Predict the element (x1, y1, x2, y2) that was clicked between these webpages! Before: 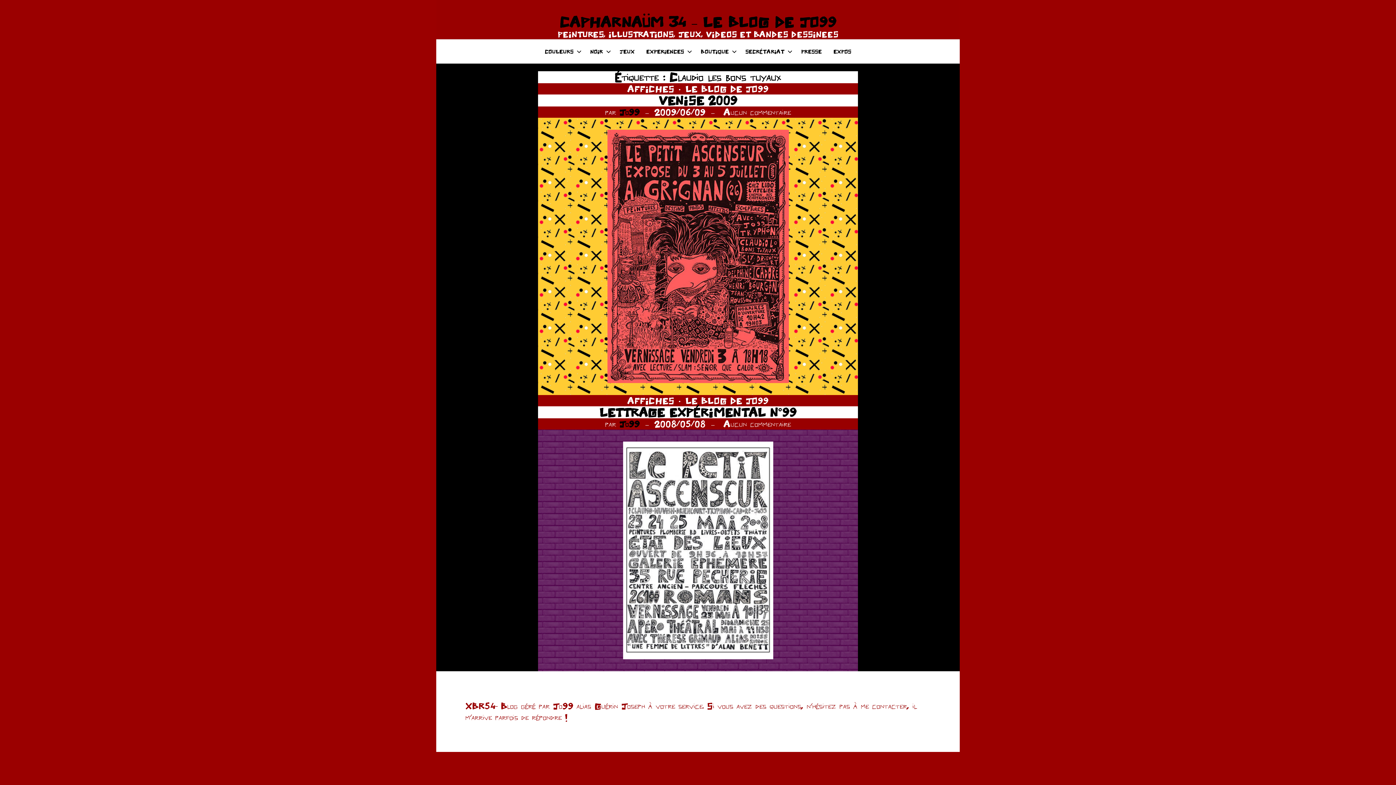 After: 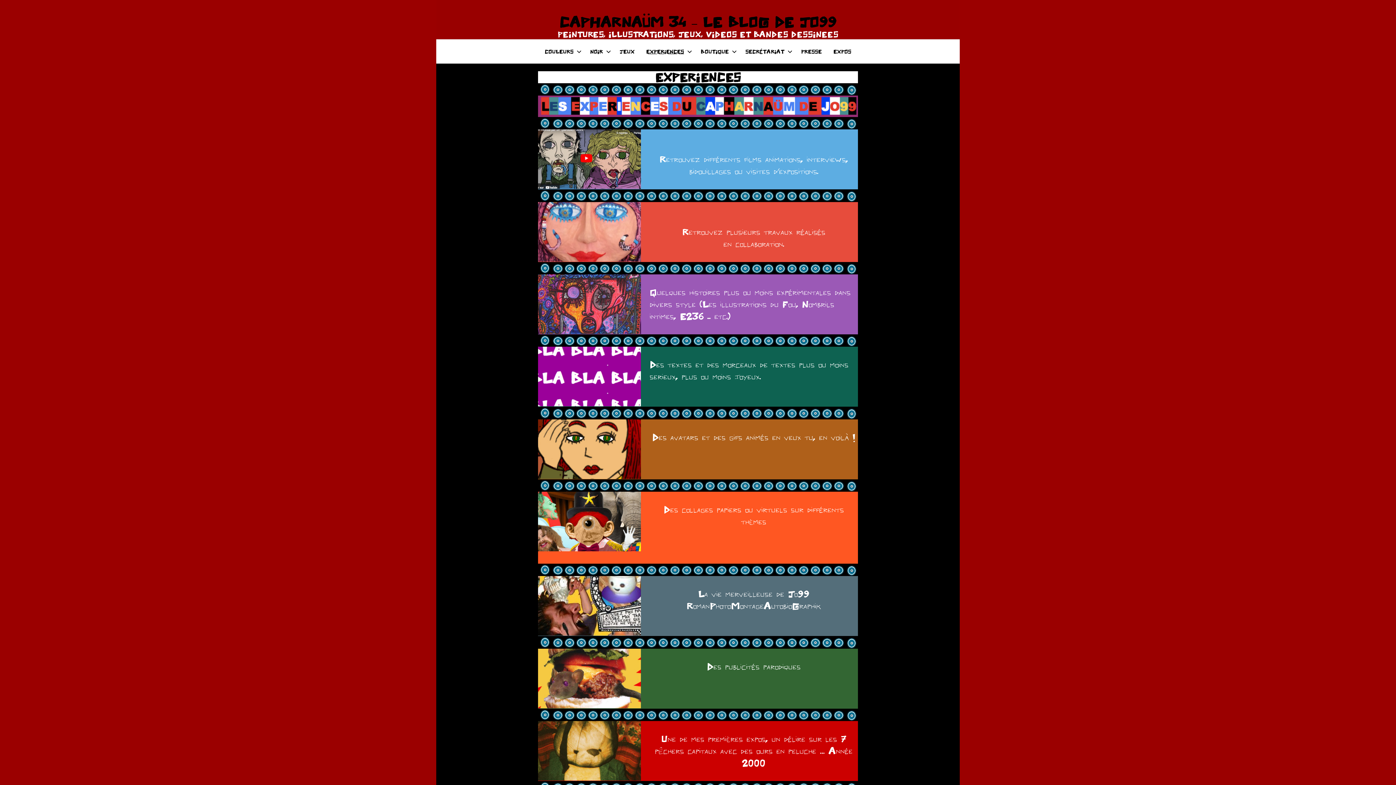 Action: bbox: (640, 42, 695, 60) label: EXPERIENCES